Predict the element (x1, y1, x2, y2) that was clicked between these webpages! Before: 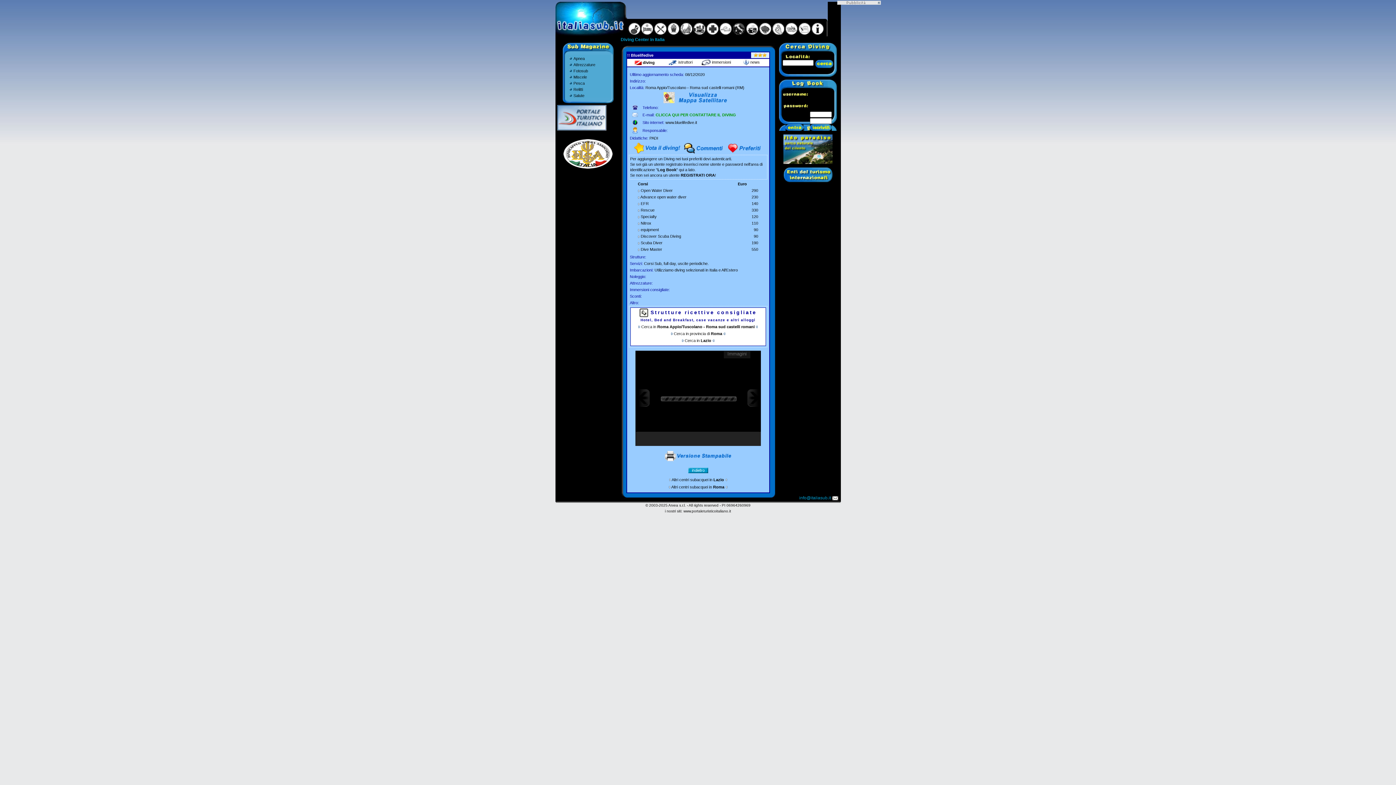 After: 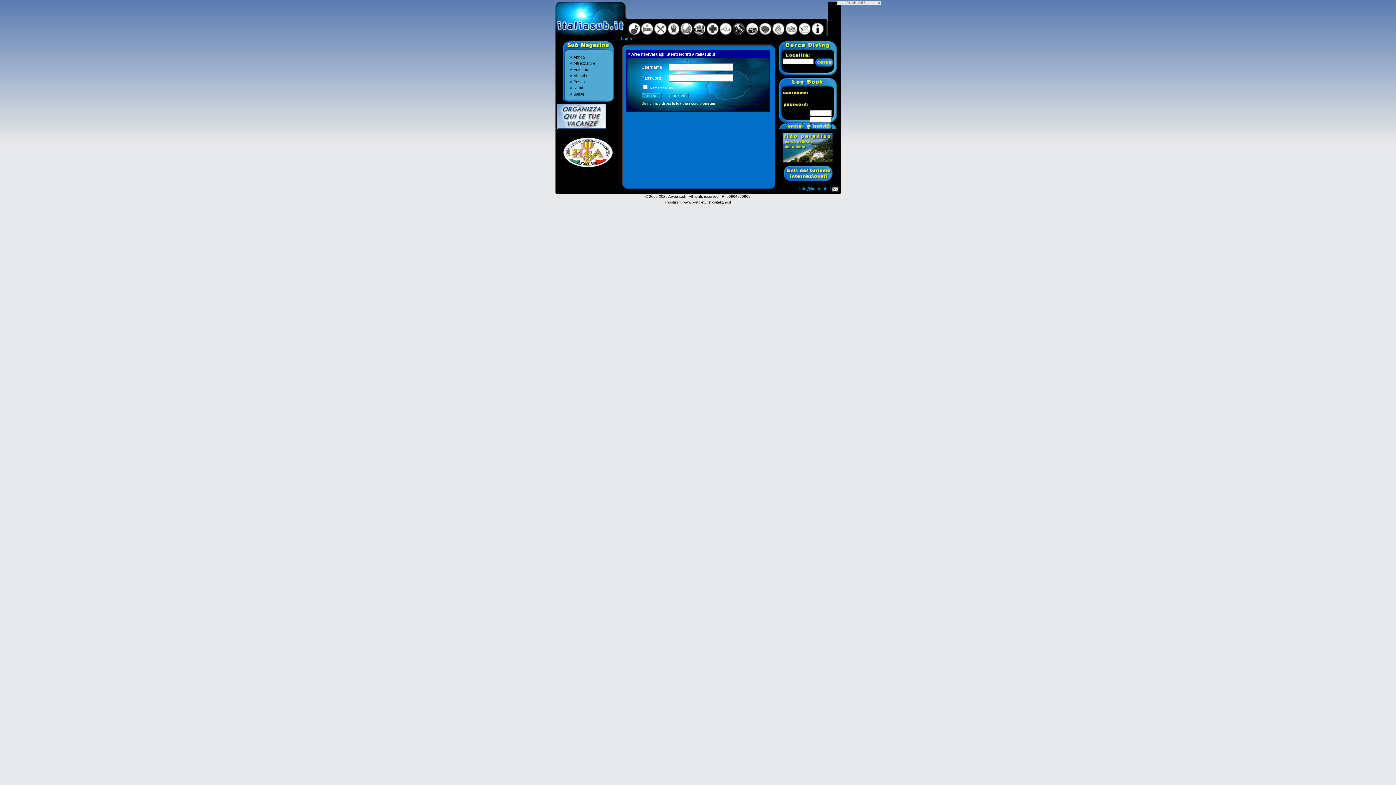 Action: bbox: (771, 31, 784, 37)